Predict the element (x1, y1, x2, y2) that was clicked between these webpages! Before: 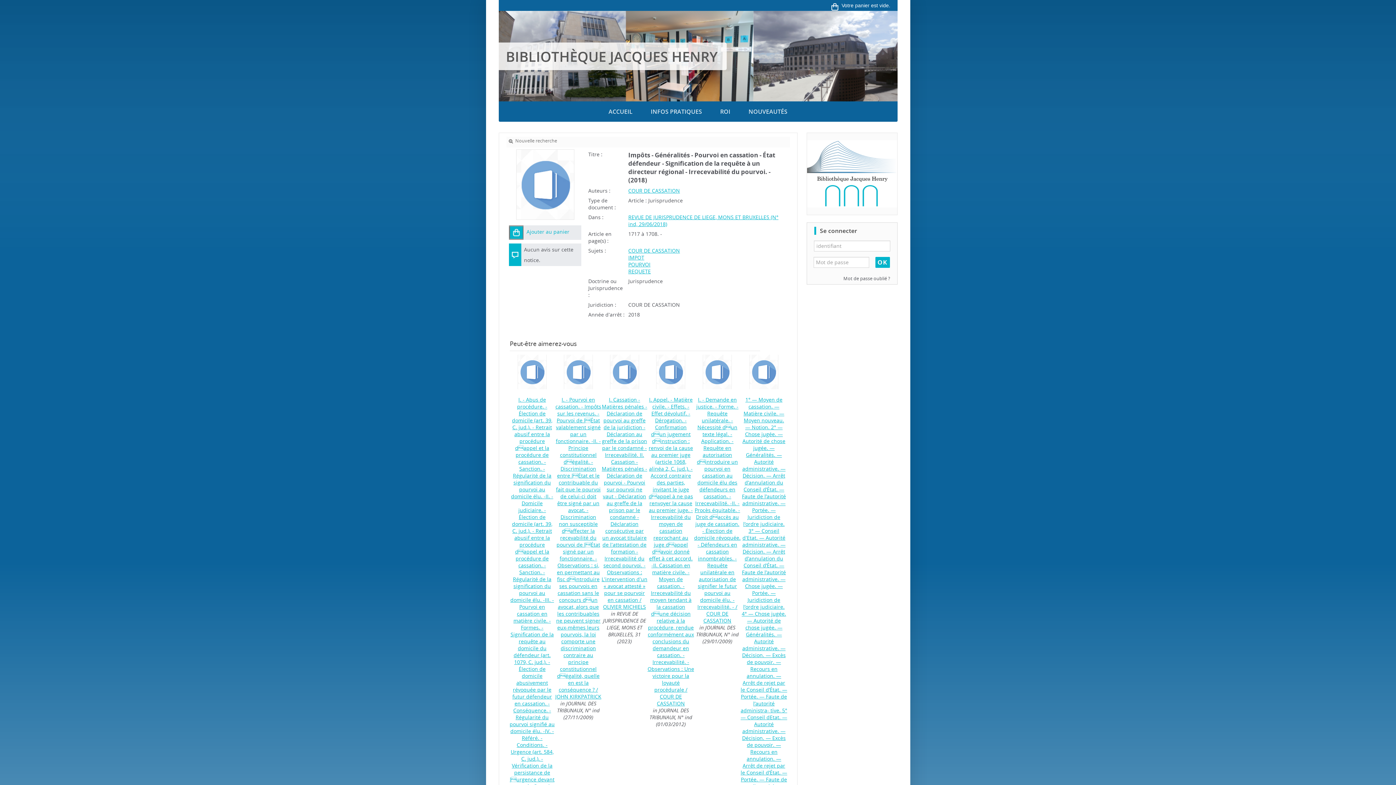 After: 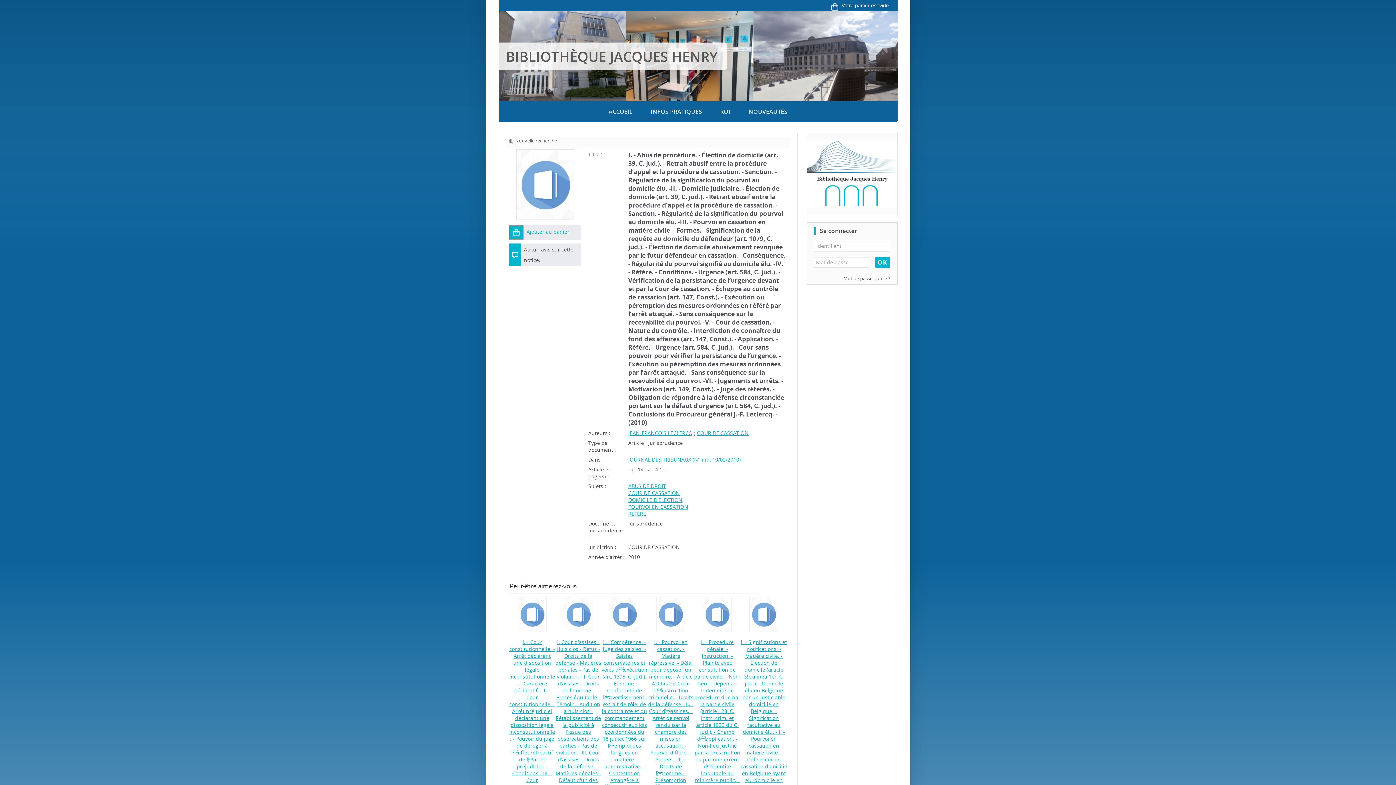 Action: bbox: (509, 354, 555, 389)